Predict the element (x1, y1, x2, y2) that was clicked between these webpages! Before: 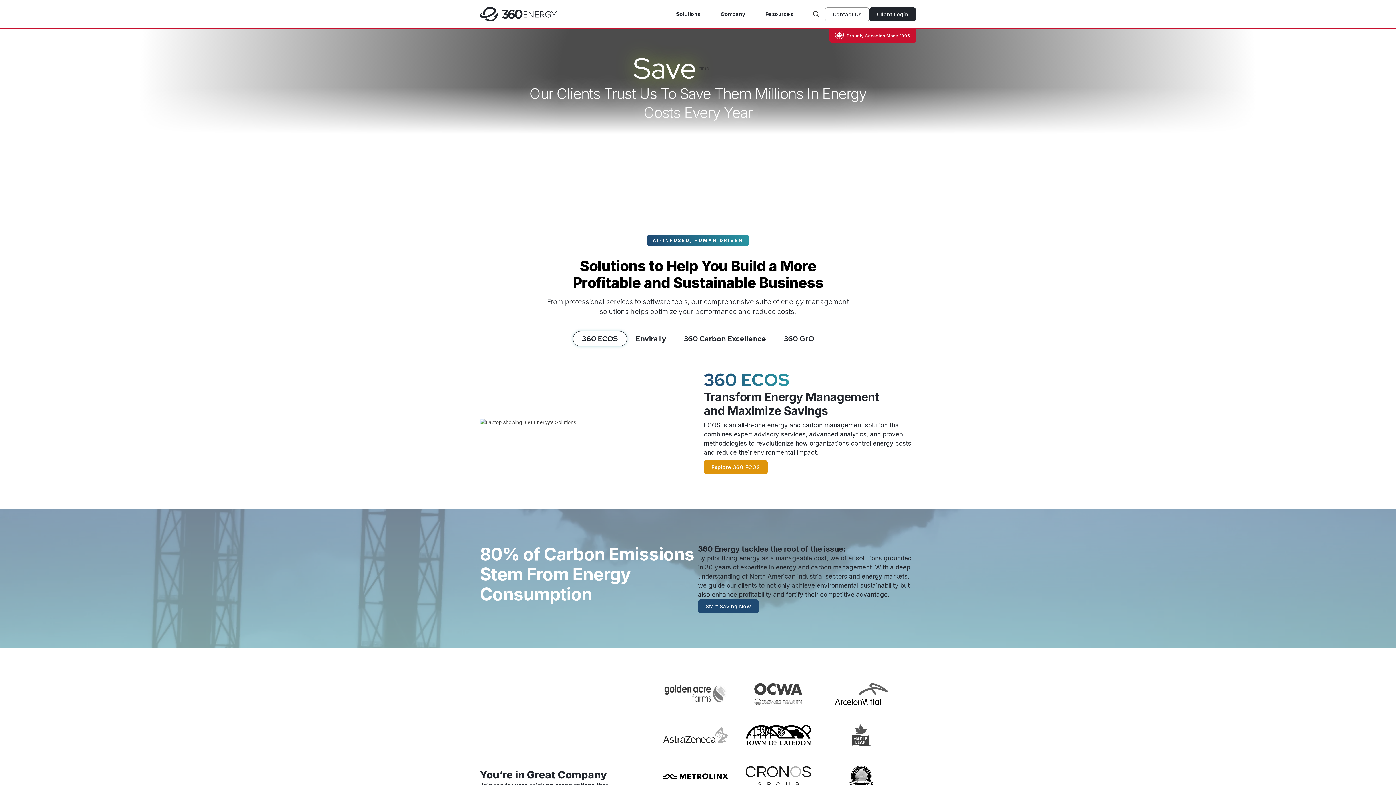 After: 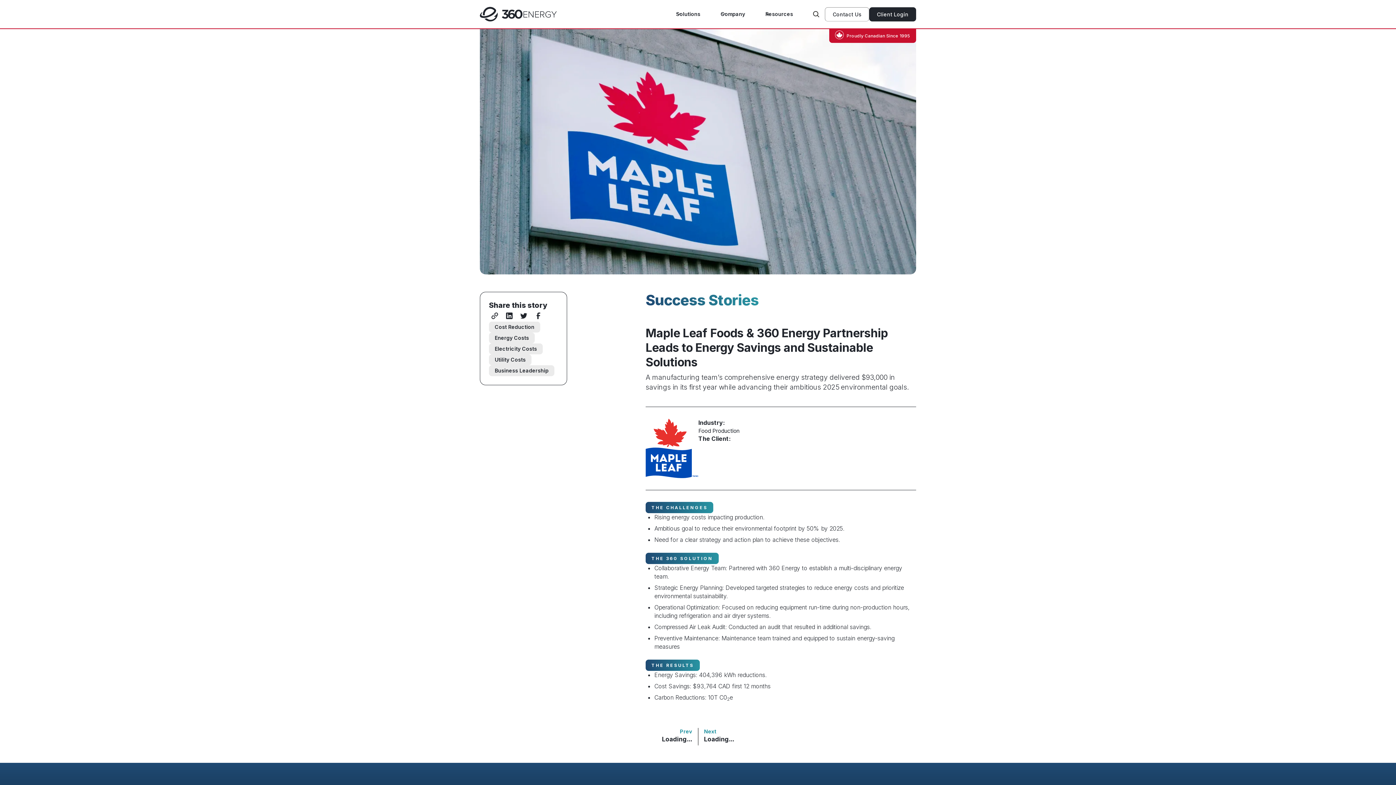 Action: bbox: (828, 724, 894, 746)